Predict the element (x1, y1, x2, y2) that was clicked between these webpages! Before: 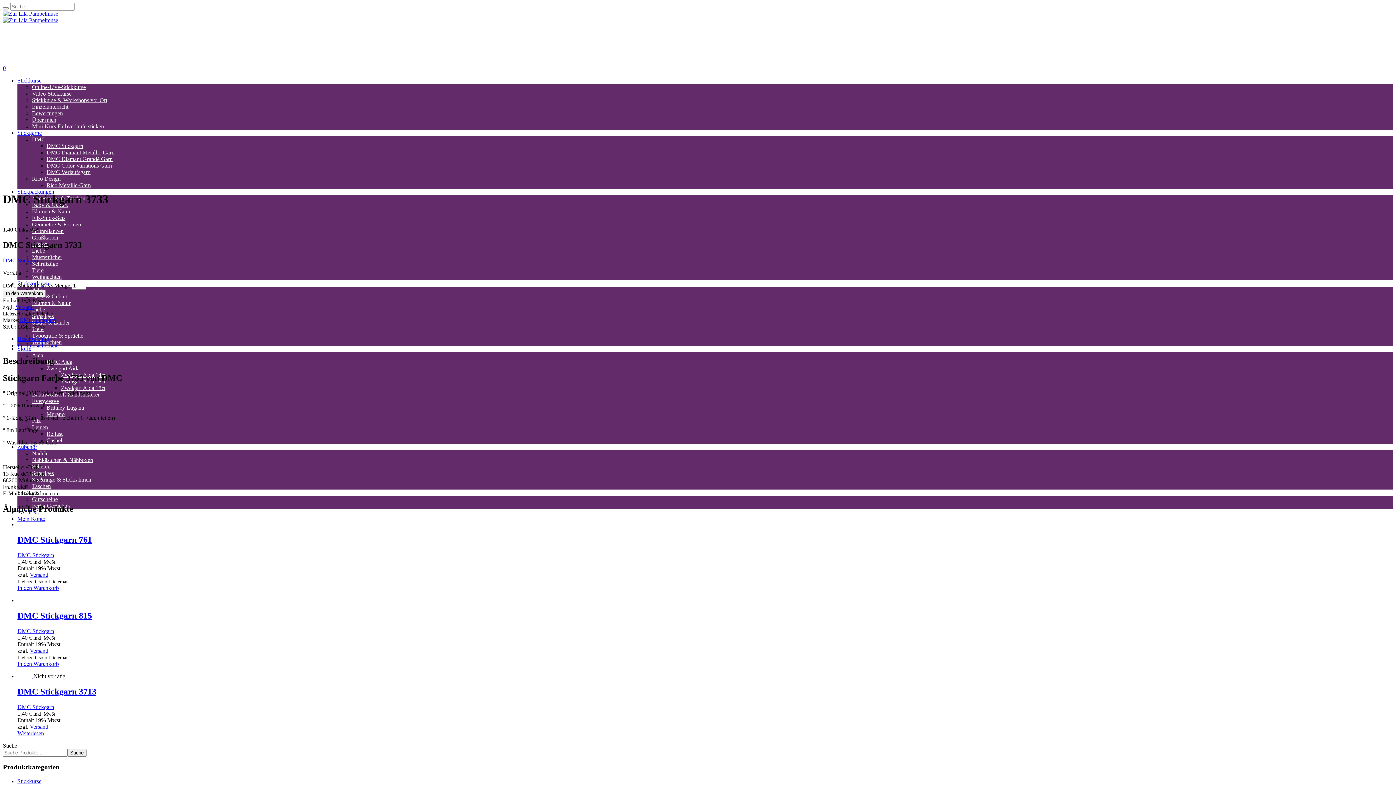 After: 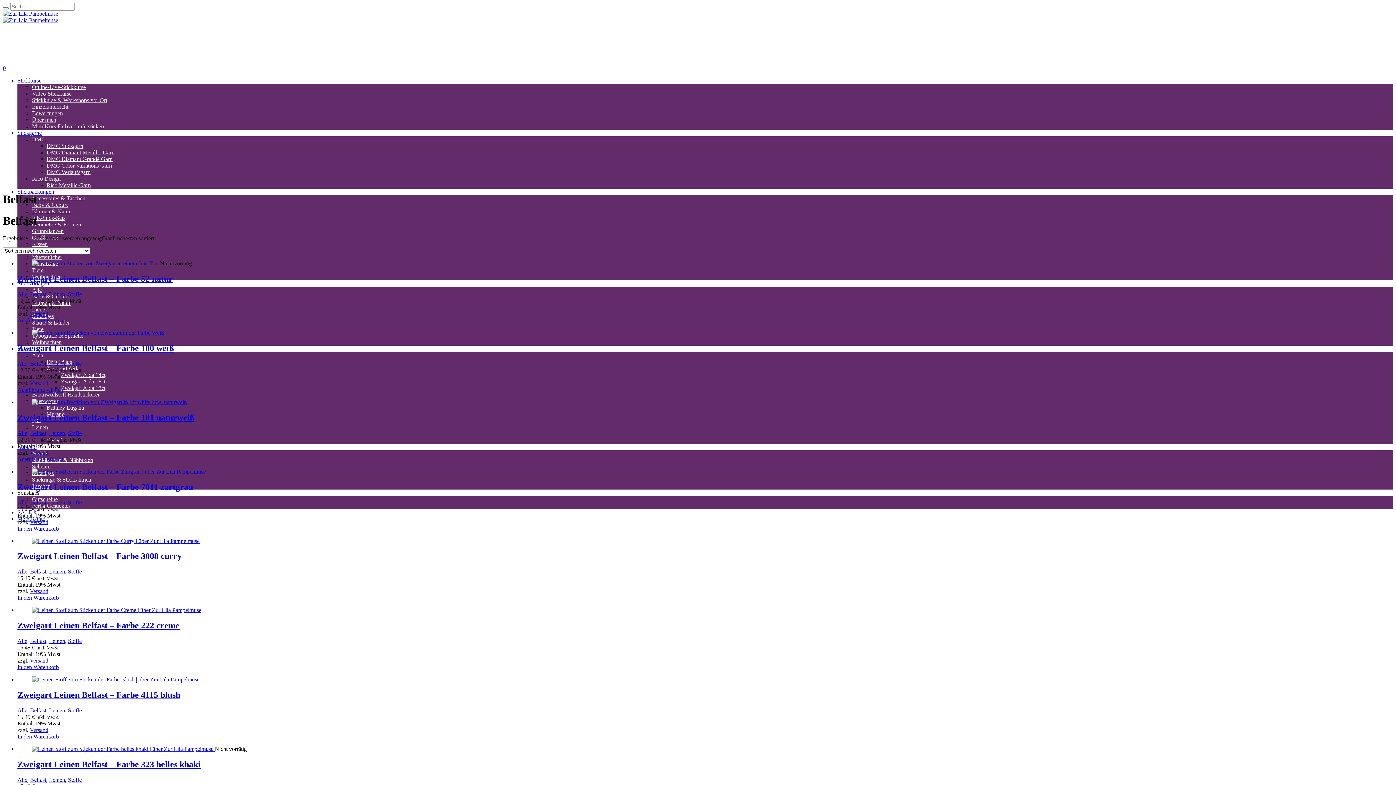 Action: label: Belfast bbox: (46, 430, 62, 437)